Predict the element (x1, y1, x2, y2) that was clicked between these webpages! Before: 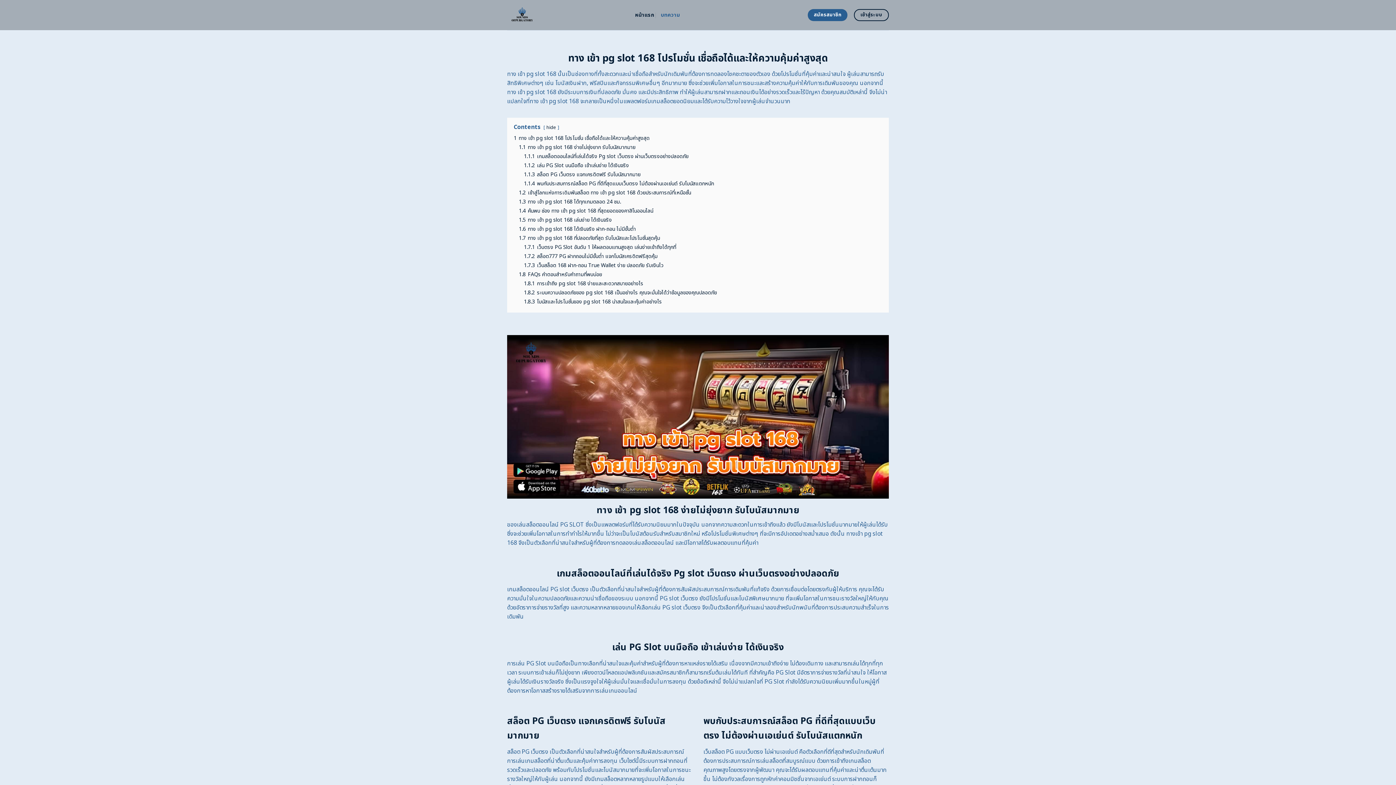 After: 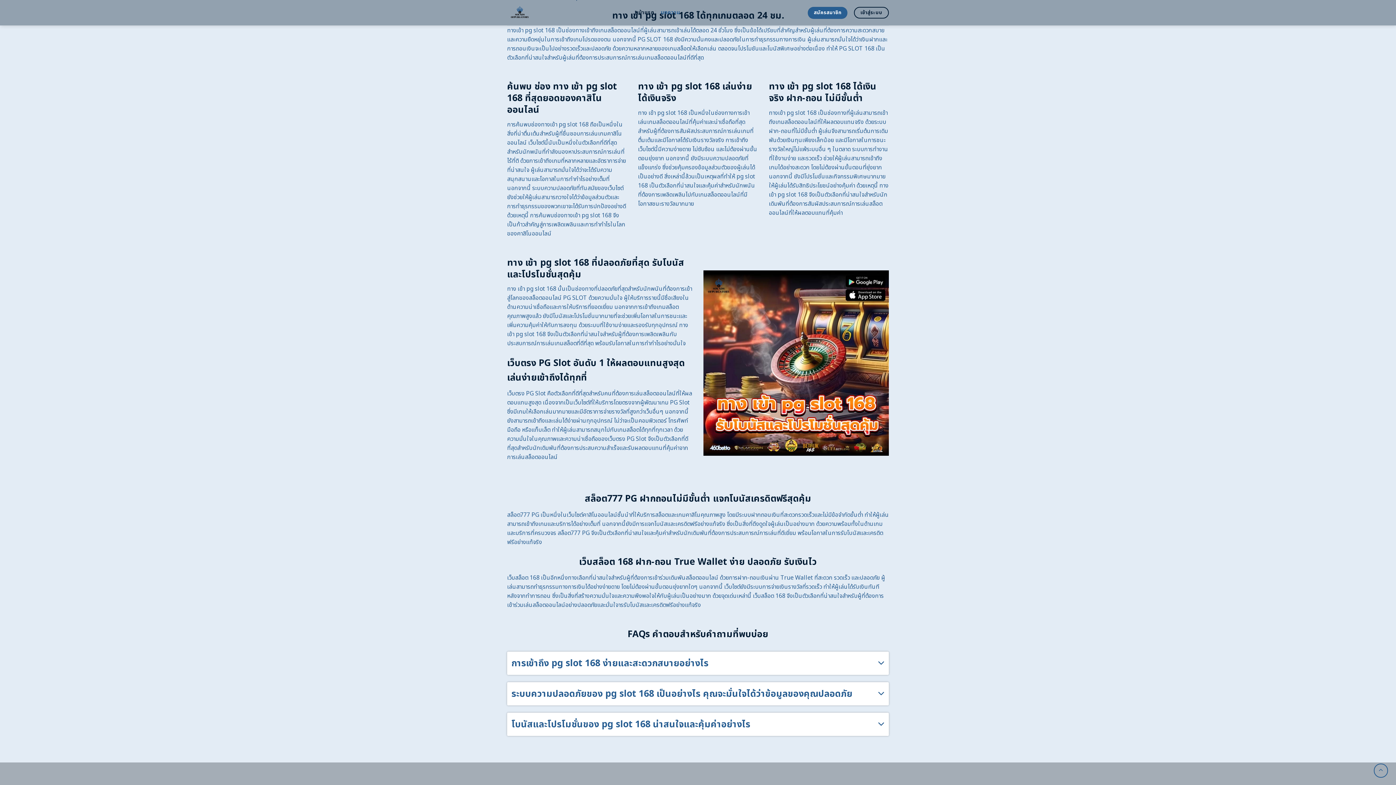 Action: label: 1.3 ทาง เข้า pg slot 168 ได้ทุกเกมตลอด 24 ชม. bbox: (518, 198, 621, 205)